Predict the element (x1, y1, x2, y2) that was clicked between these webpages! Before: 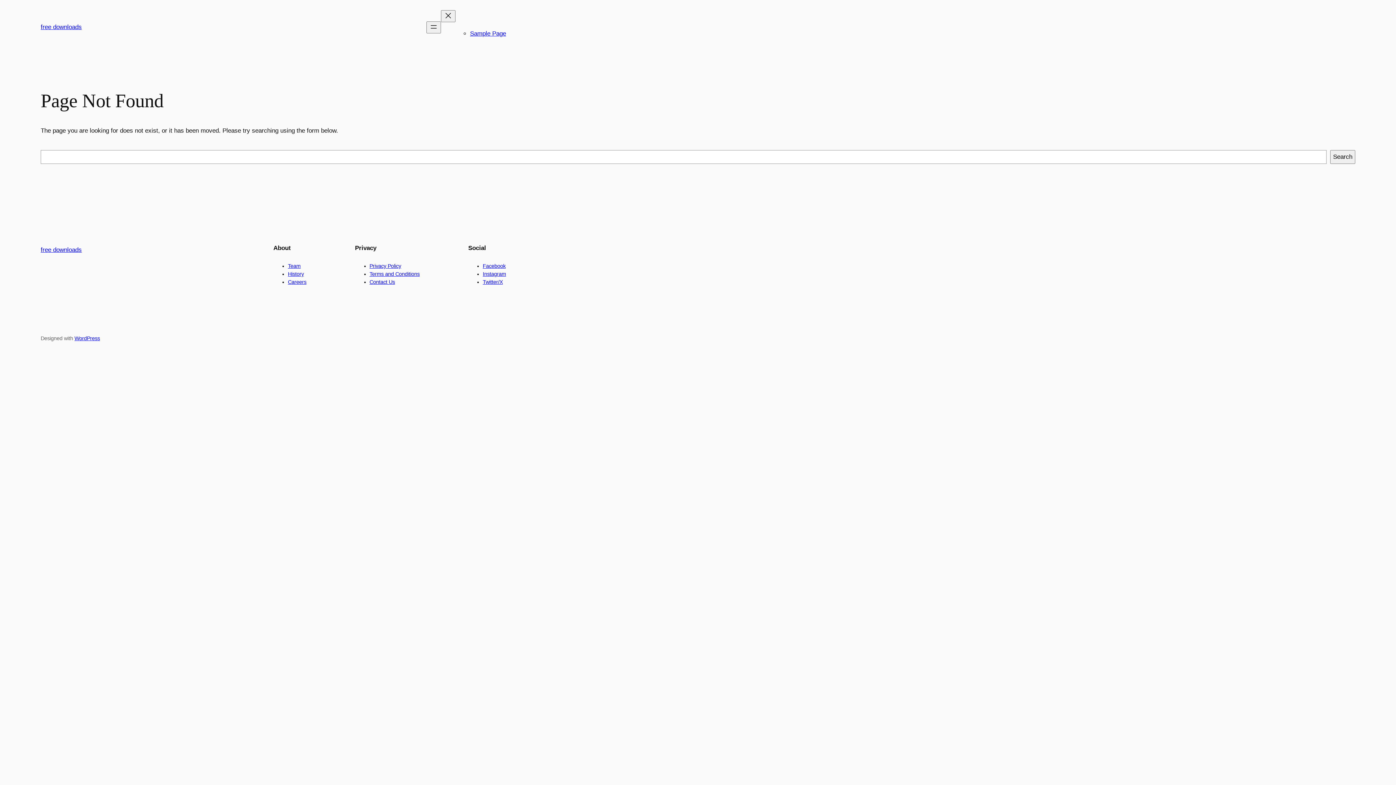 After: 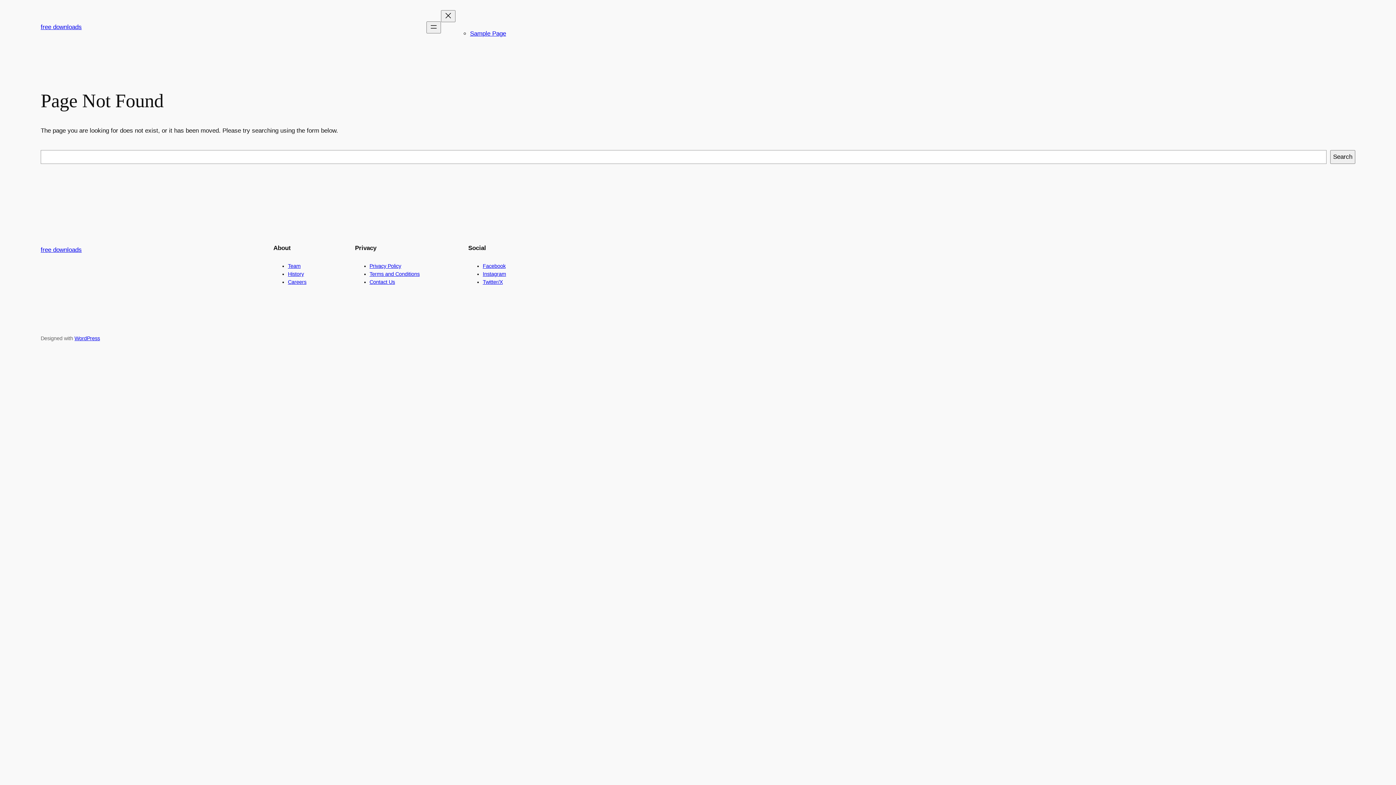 Action: label: Careers bbox: (288, 279, 306, 285)